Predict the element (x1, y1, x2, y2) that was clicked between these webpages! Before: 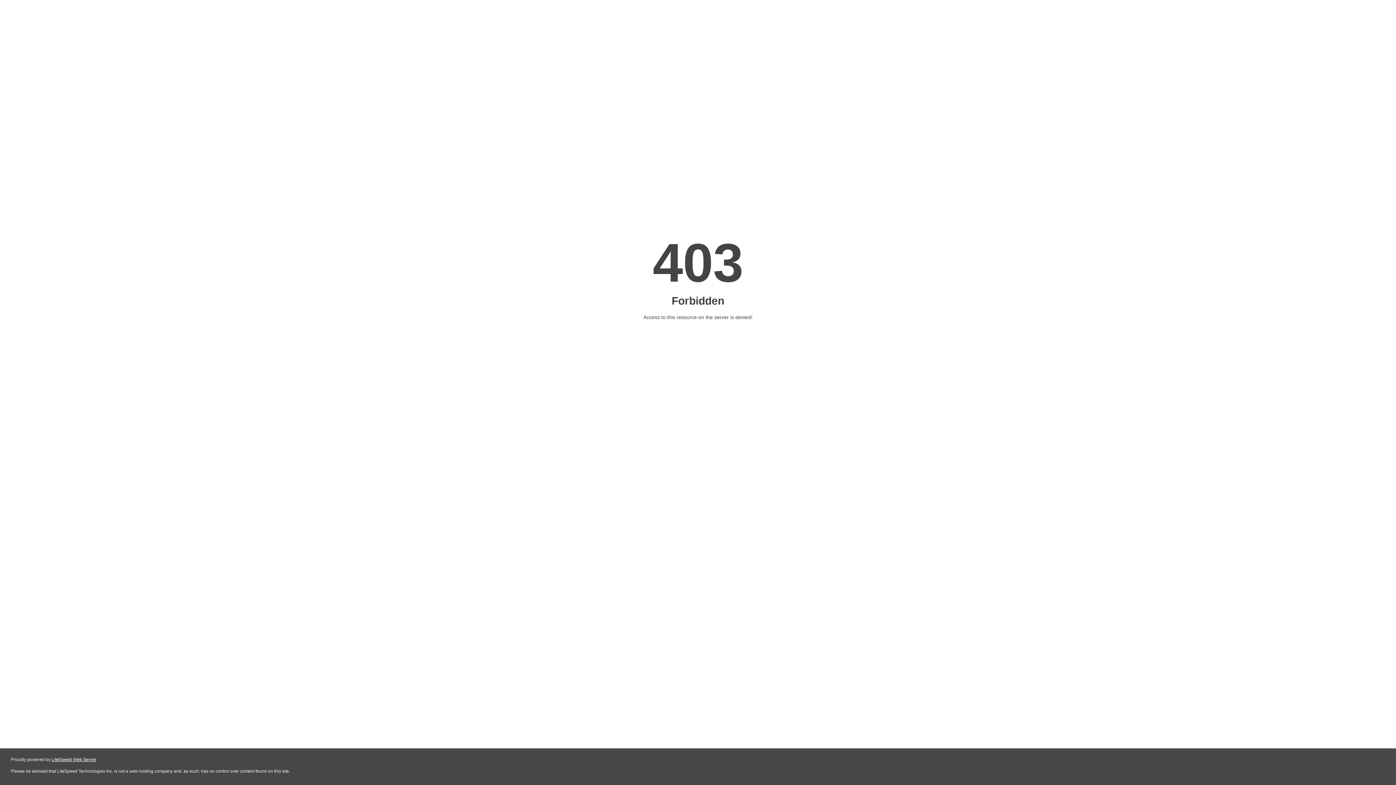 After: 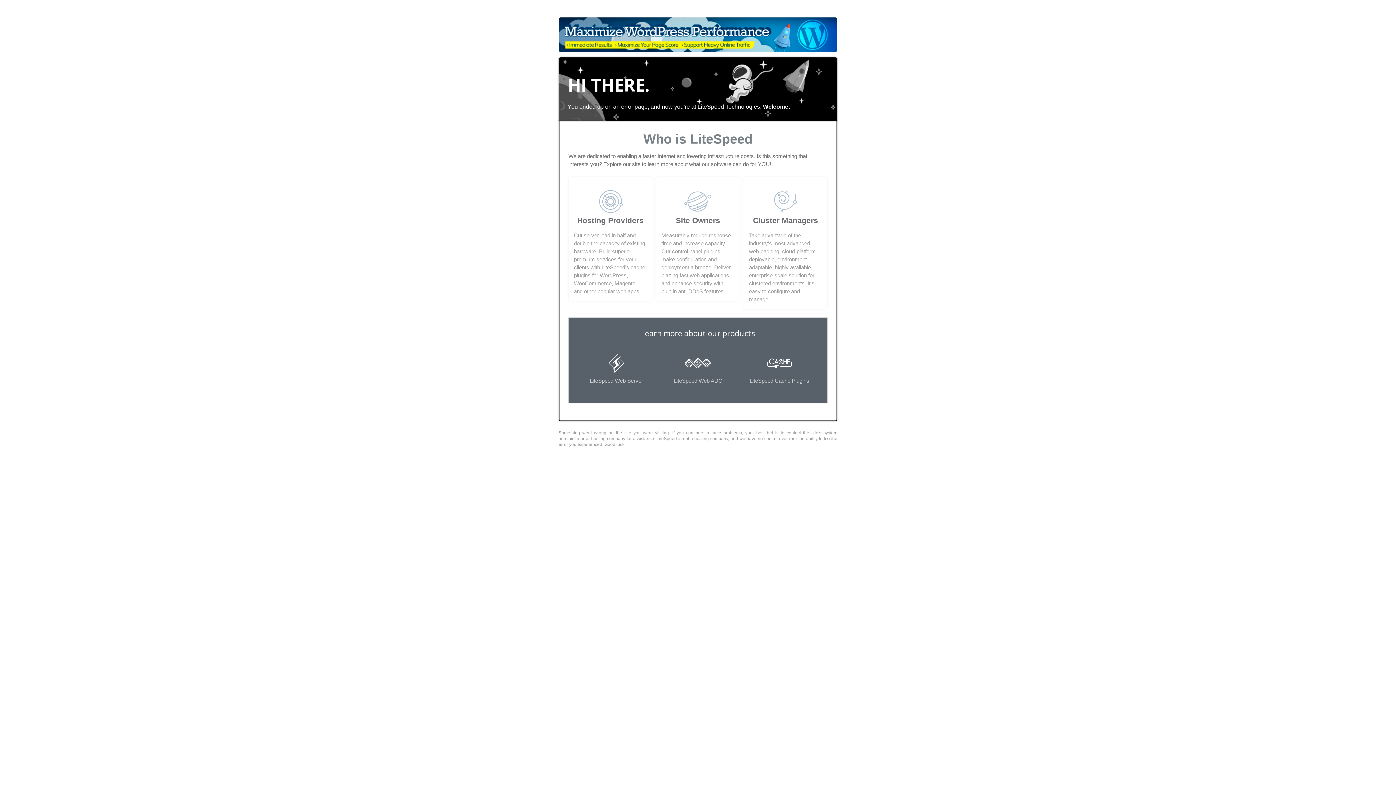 Action: bbox: (51, 757, 96, 762) label: LiteSpeed Web Server